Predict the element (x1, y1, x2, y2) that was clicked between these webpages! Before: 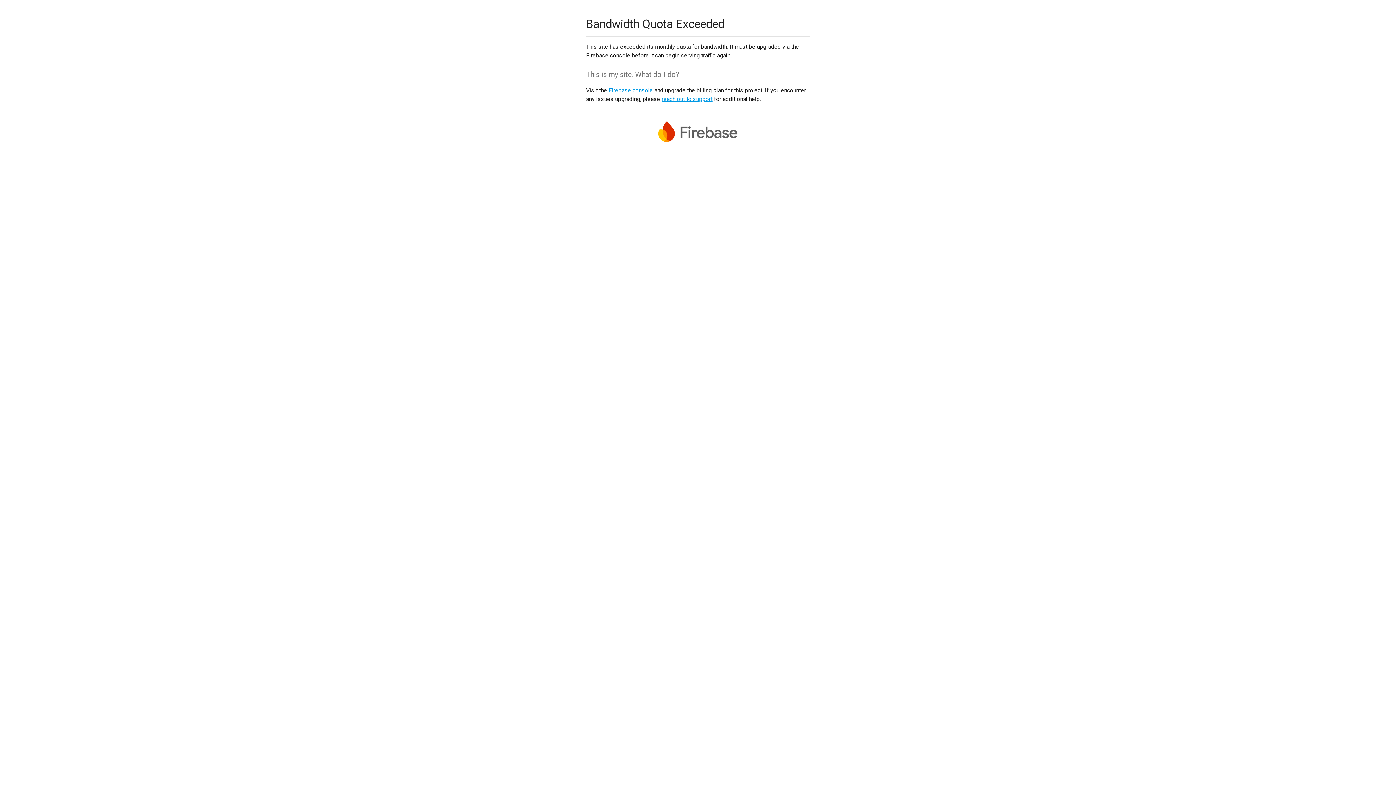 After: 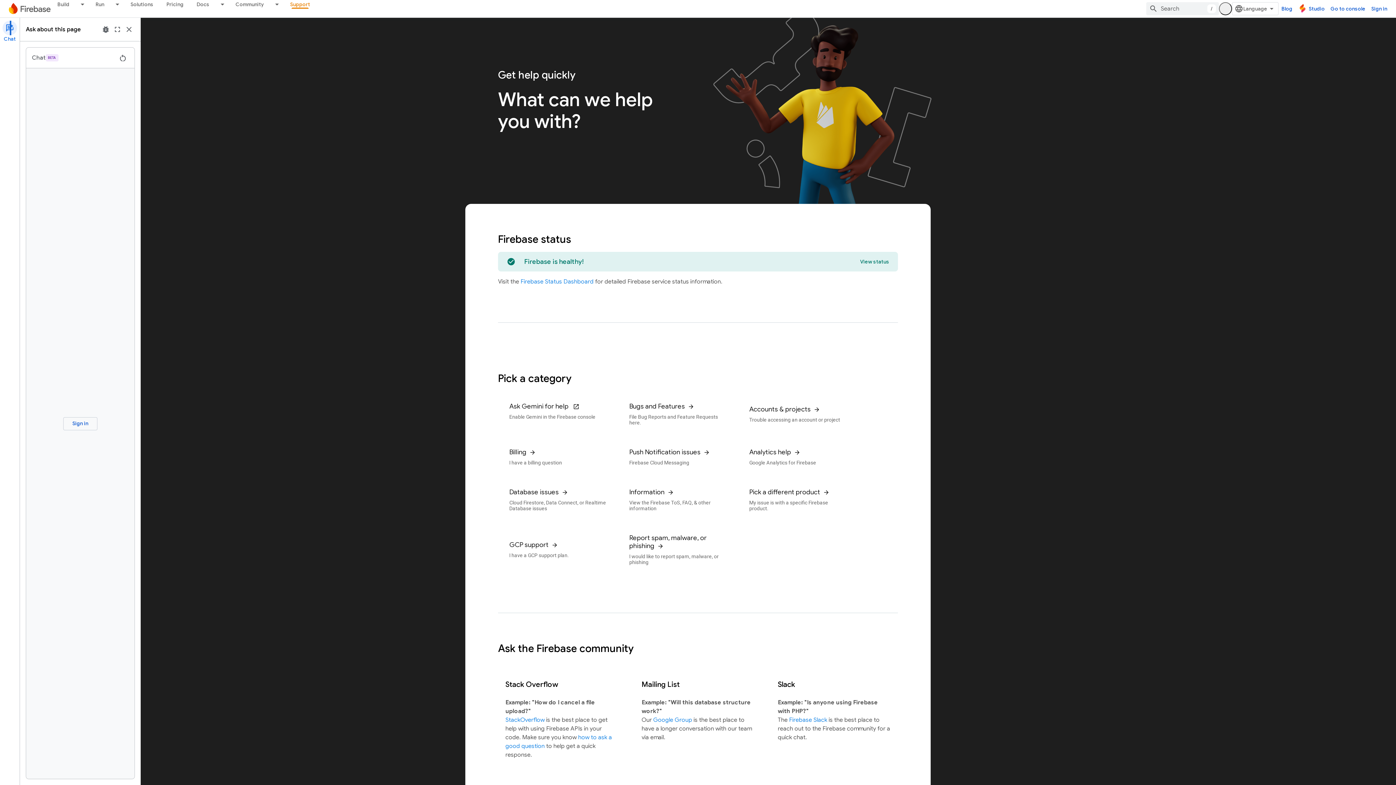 Action: label: reach out to support bbox: (661, 95, 712, 102)